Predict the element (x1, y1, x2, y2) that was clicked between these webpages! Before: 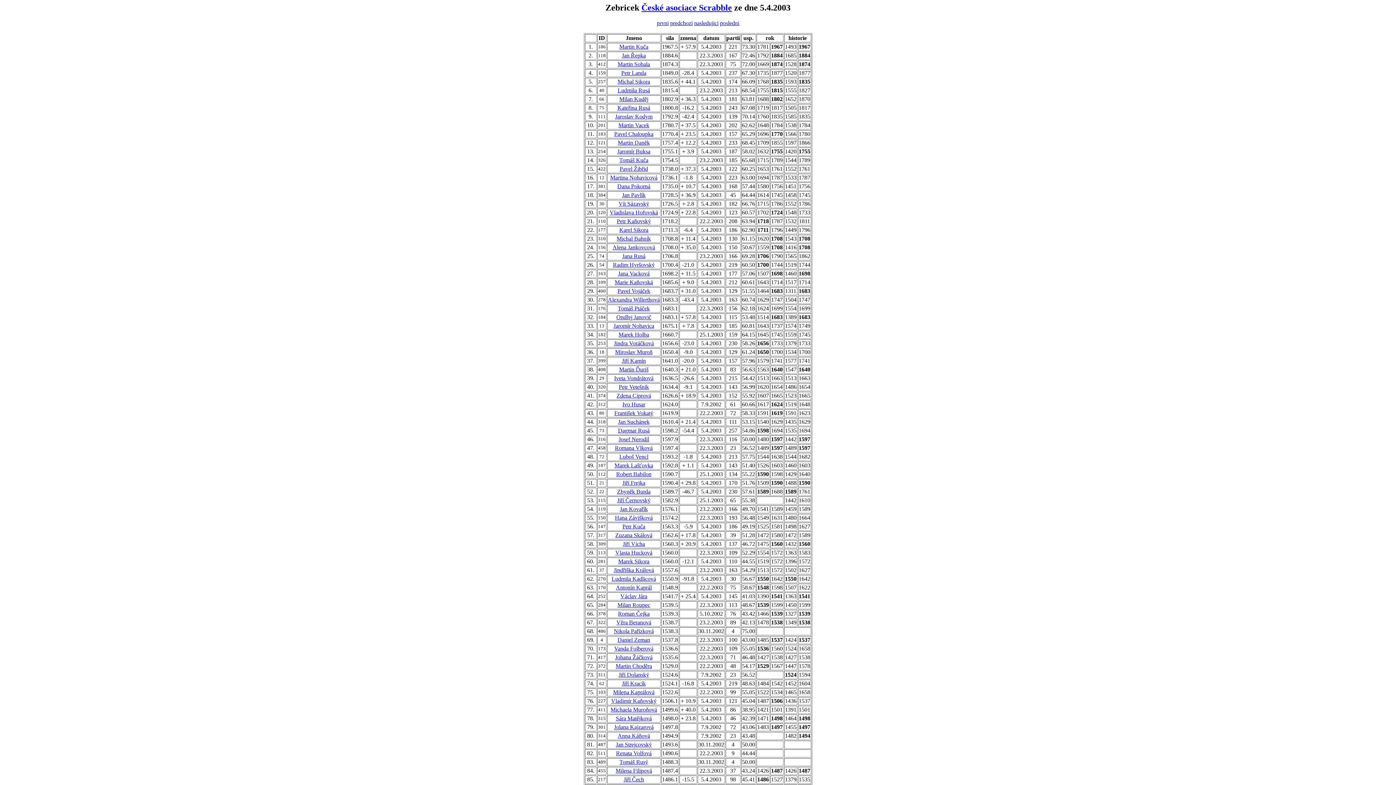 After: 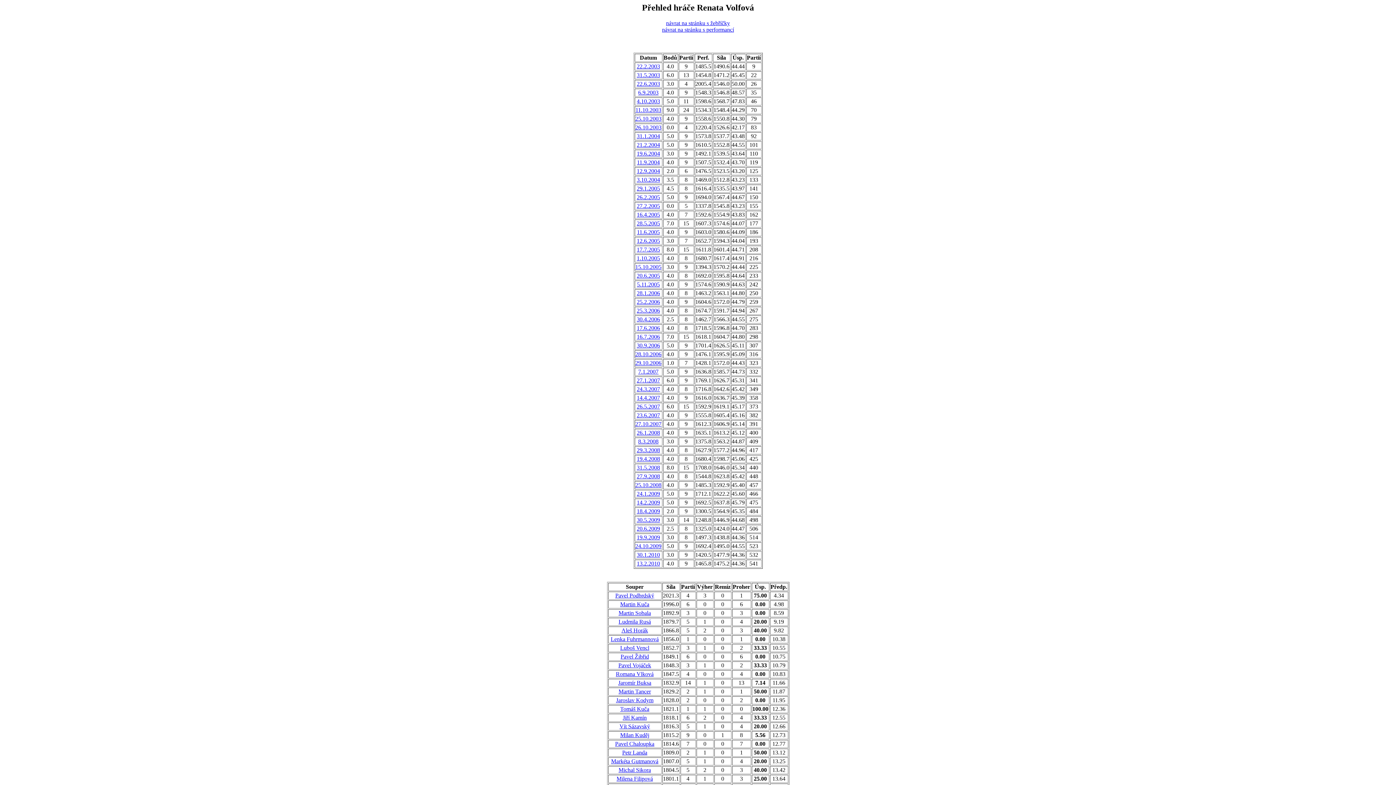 Action: bbox: (616, 750, 651, 756) label: Renata Volfová